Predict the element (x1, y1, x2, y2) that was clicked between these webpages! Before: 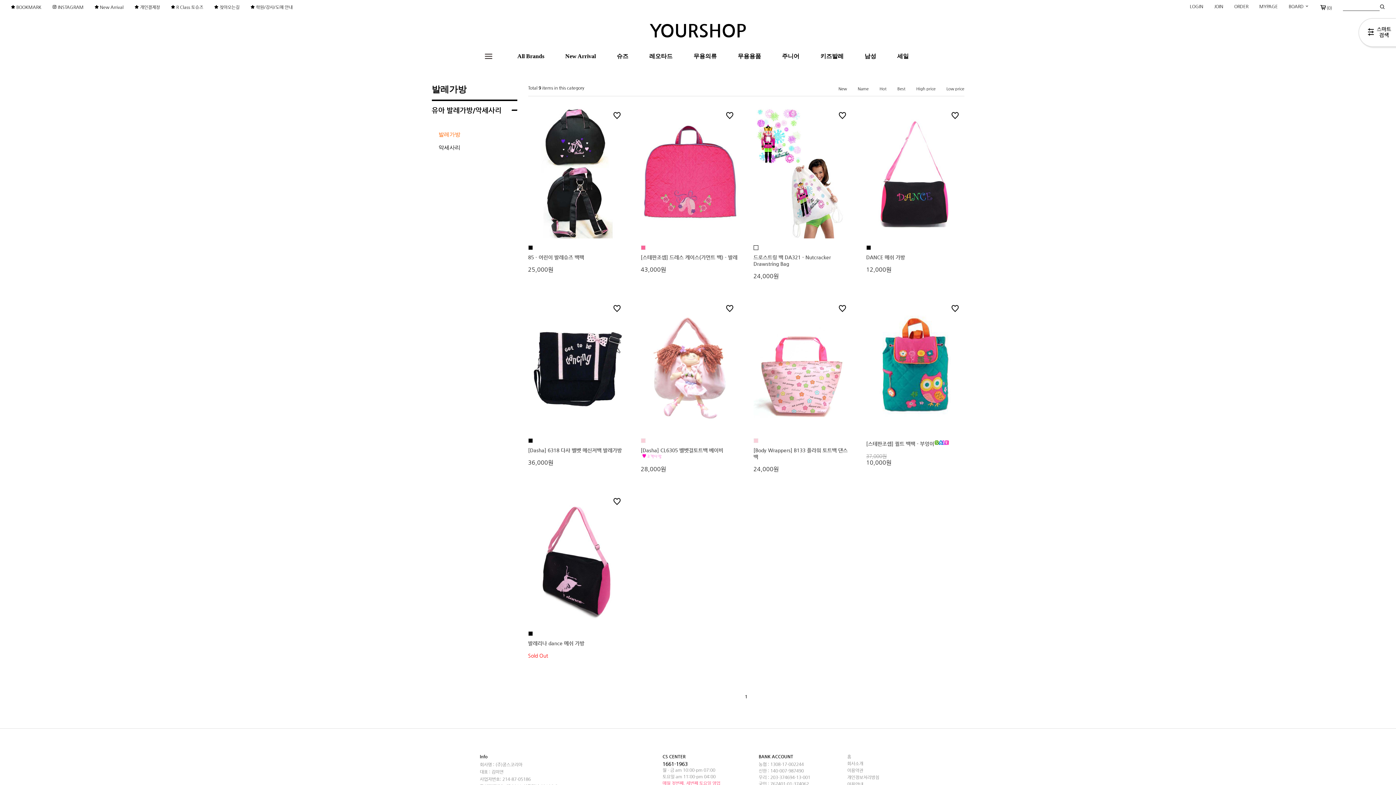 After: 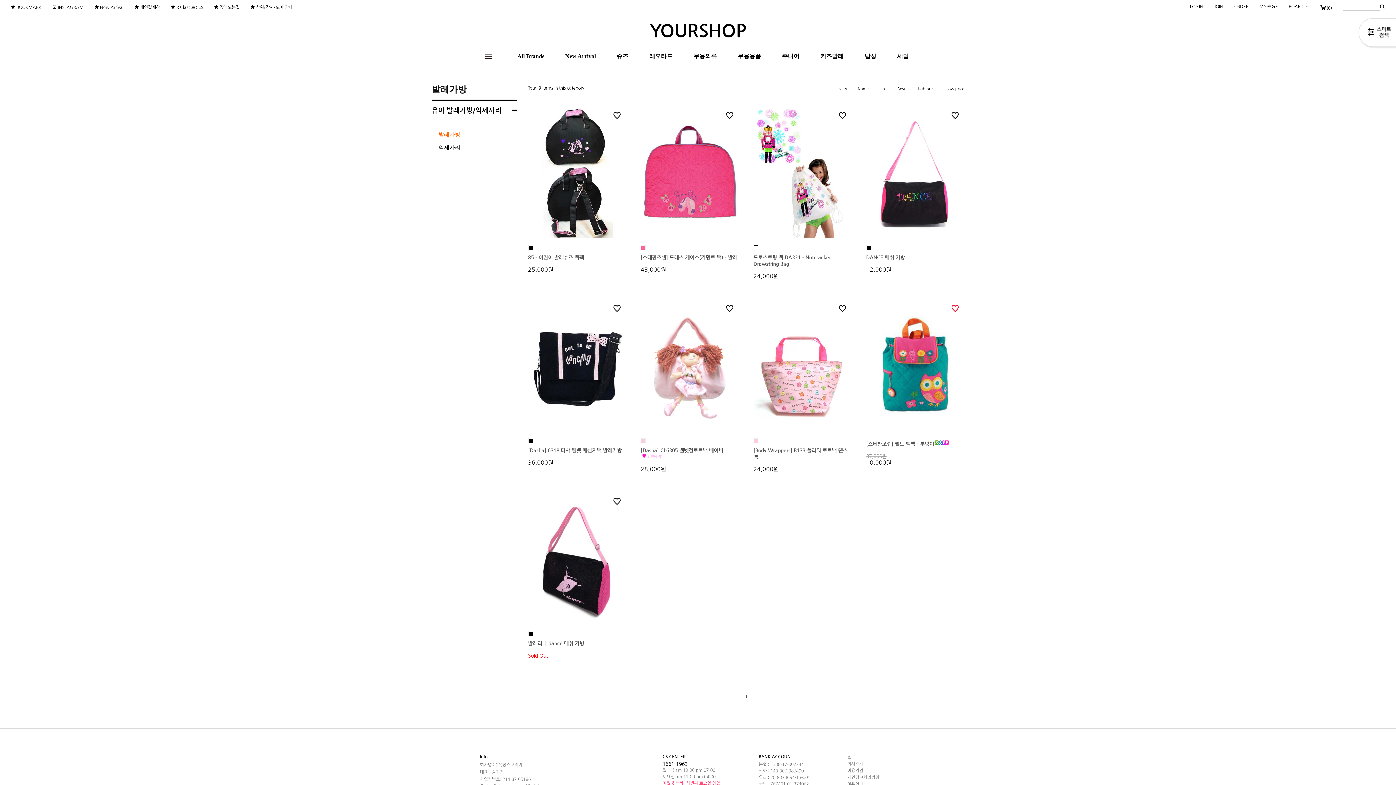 Action: label: 0 bbox: (950, 304, 960, 314)